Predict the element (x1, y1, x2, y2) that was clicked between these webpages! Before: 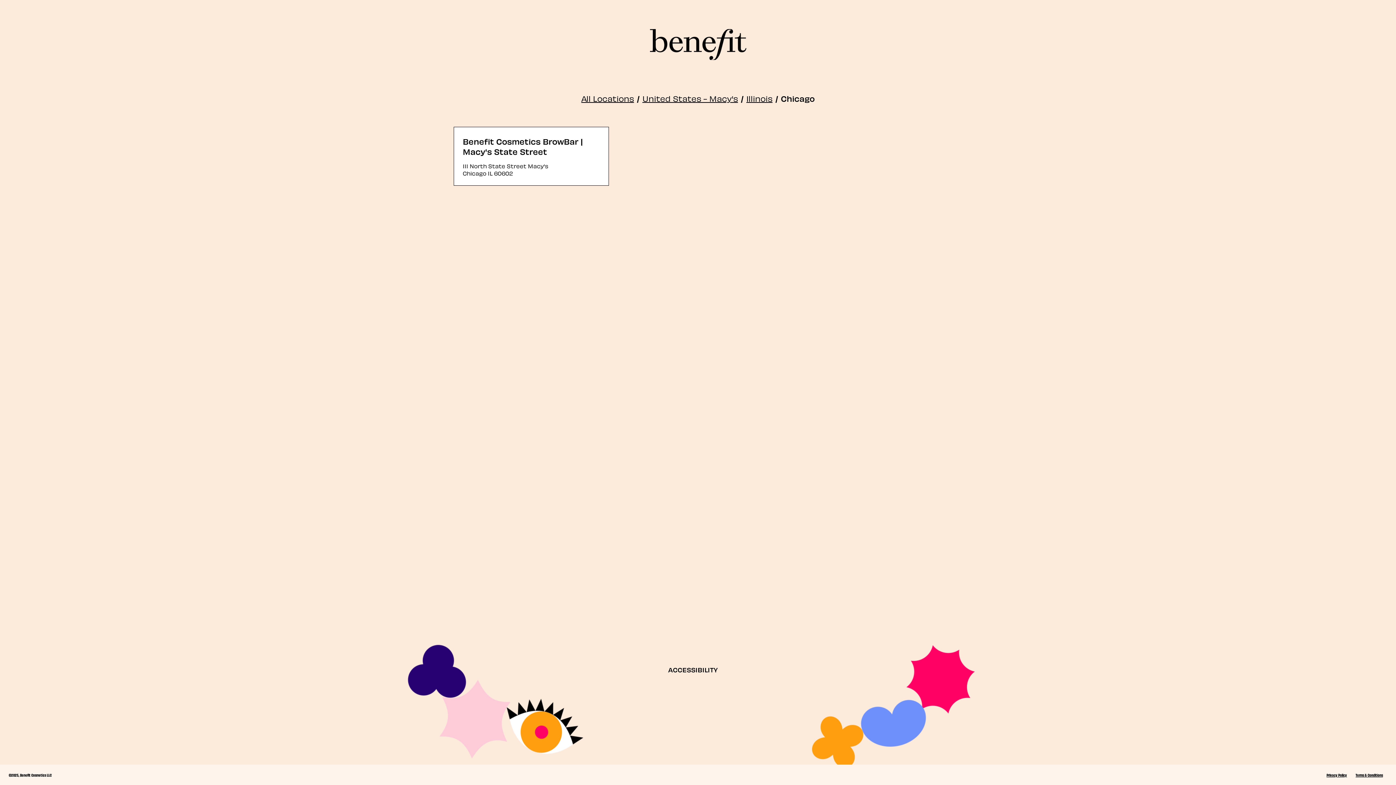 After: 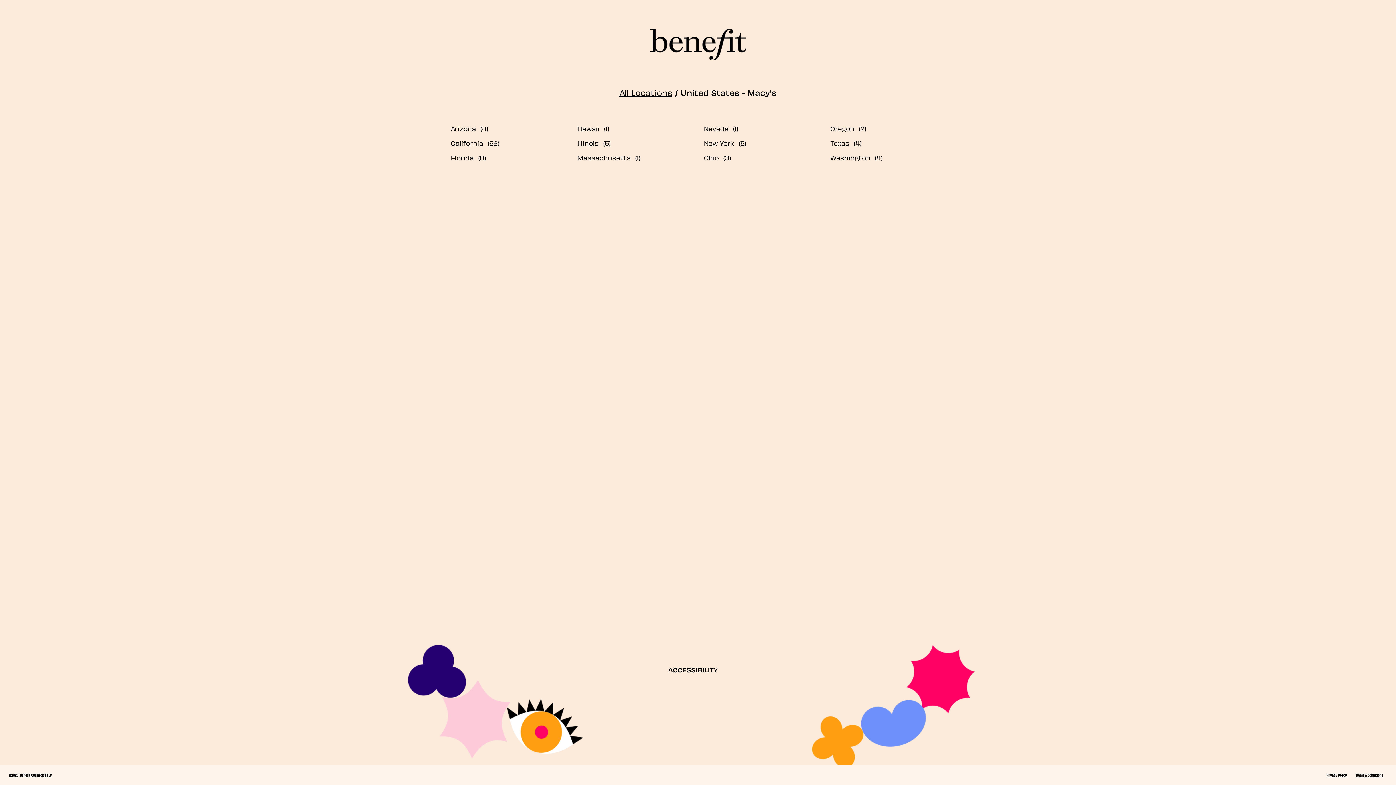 Action: bbox: (642, 92, 738, 103) label: United States - Macy's